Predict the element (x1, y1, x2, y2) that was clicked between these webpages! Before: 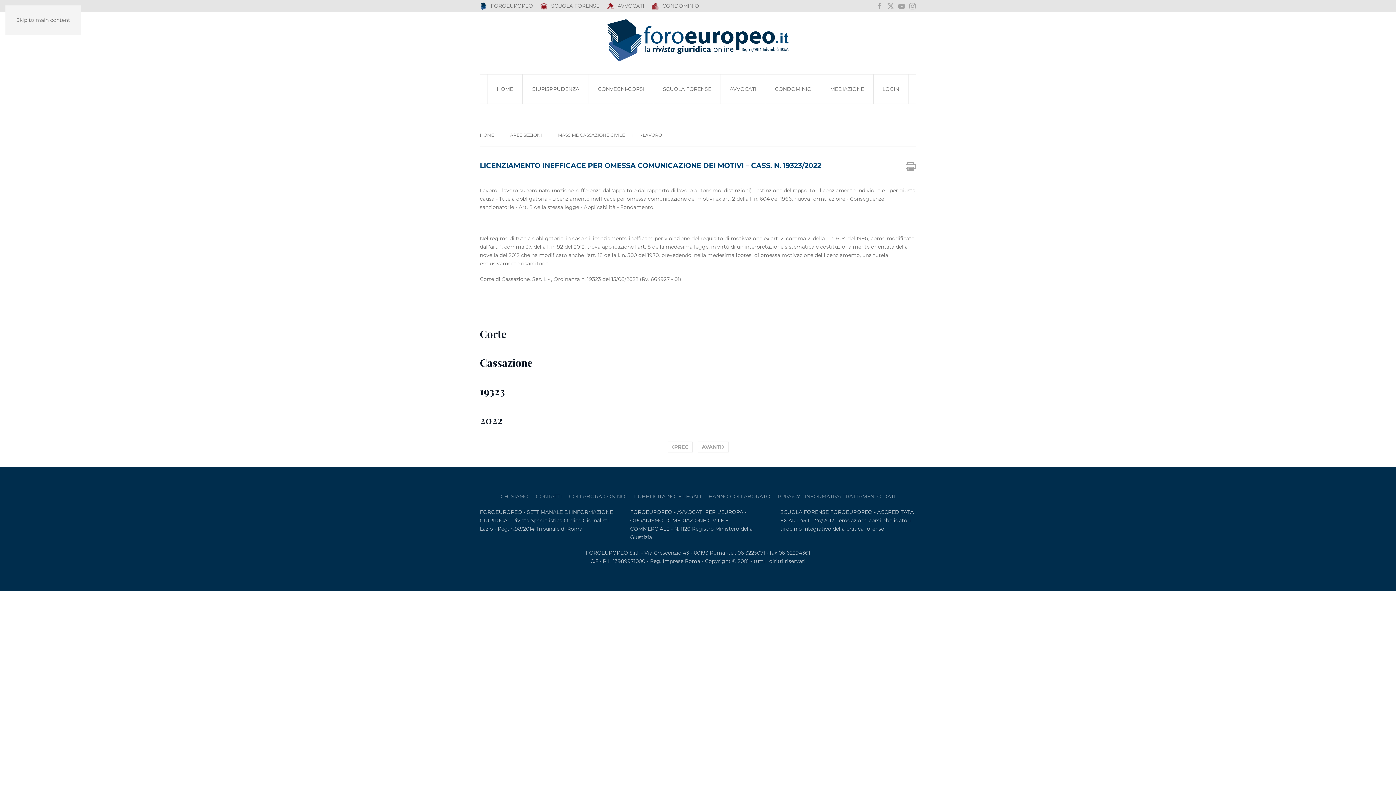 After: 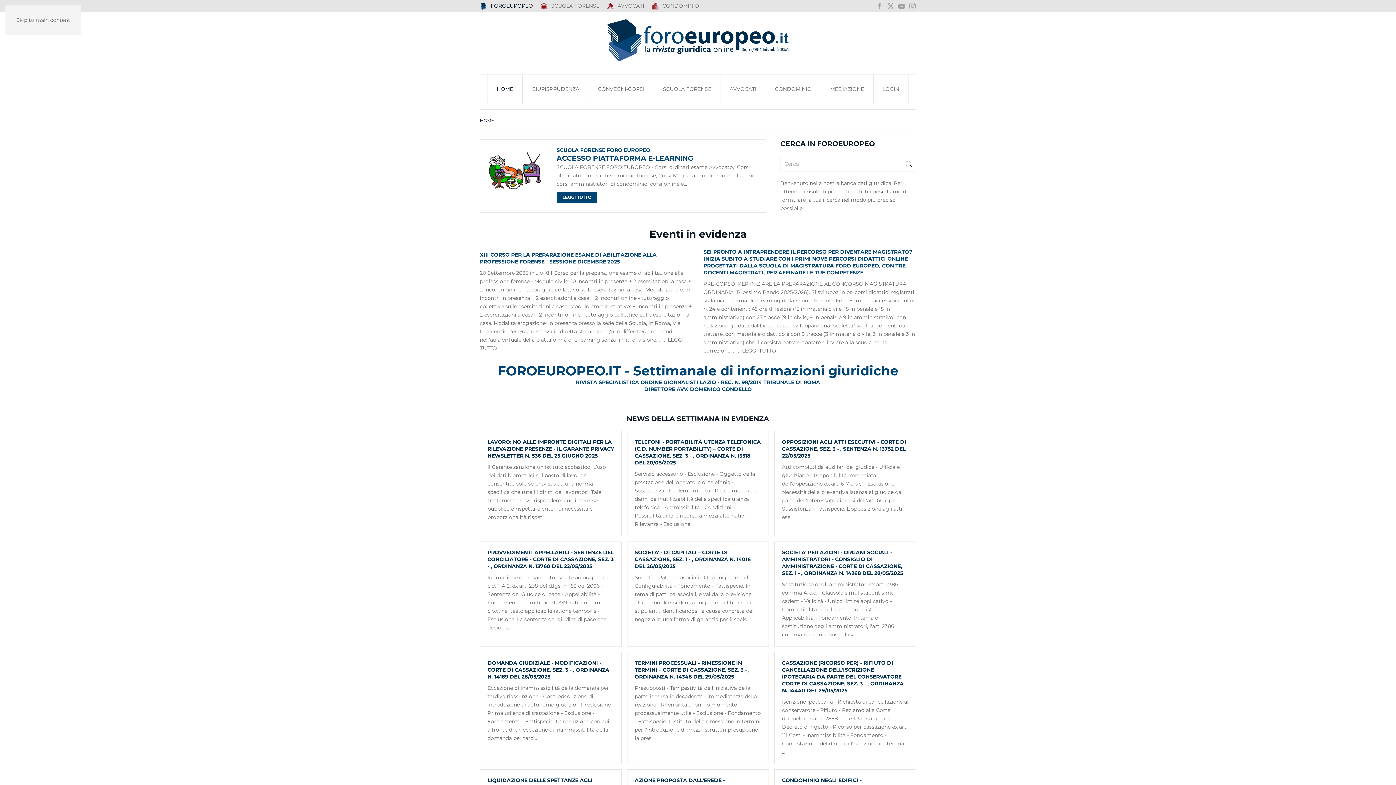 Action: bbox: (480, 1, 533, 10) label: FOROEUROPEO